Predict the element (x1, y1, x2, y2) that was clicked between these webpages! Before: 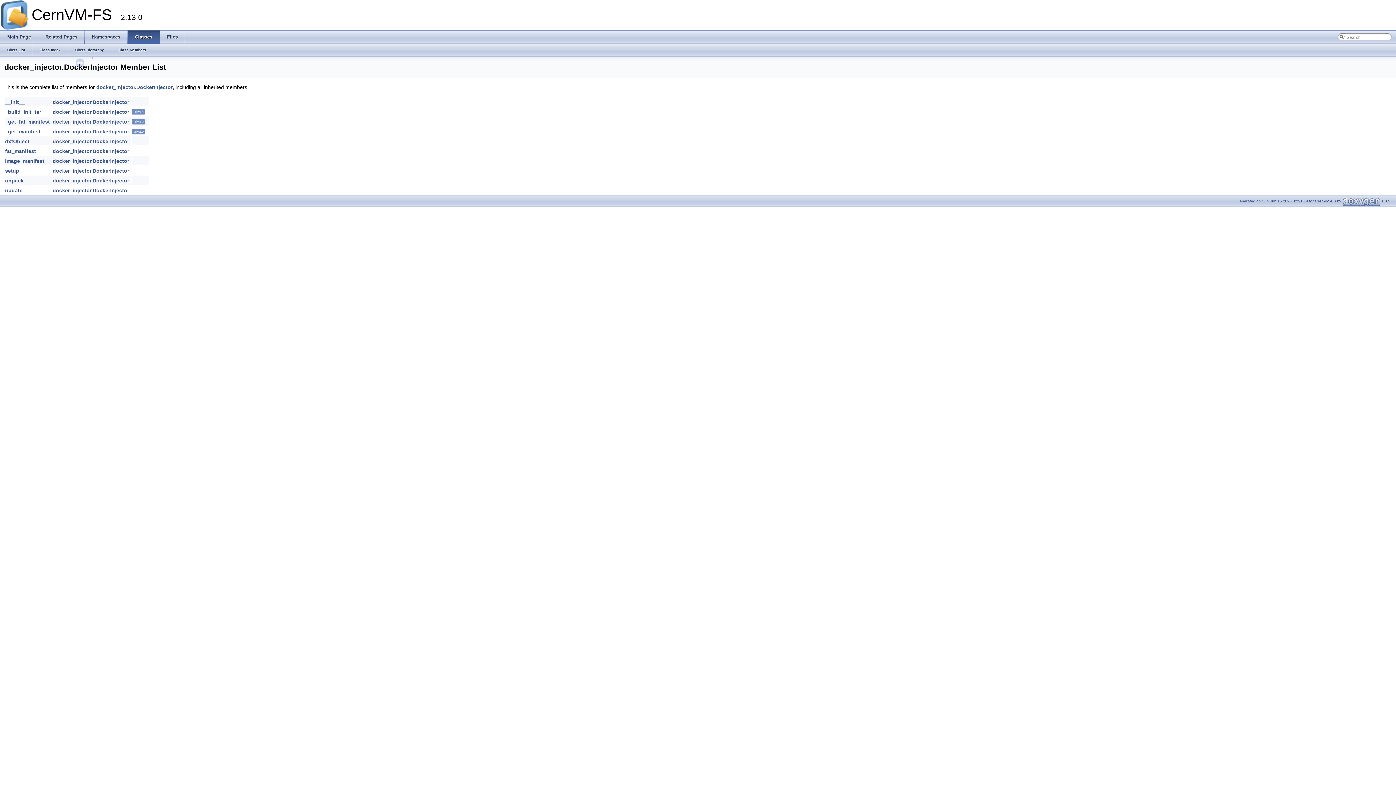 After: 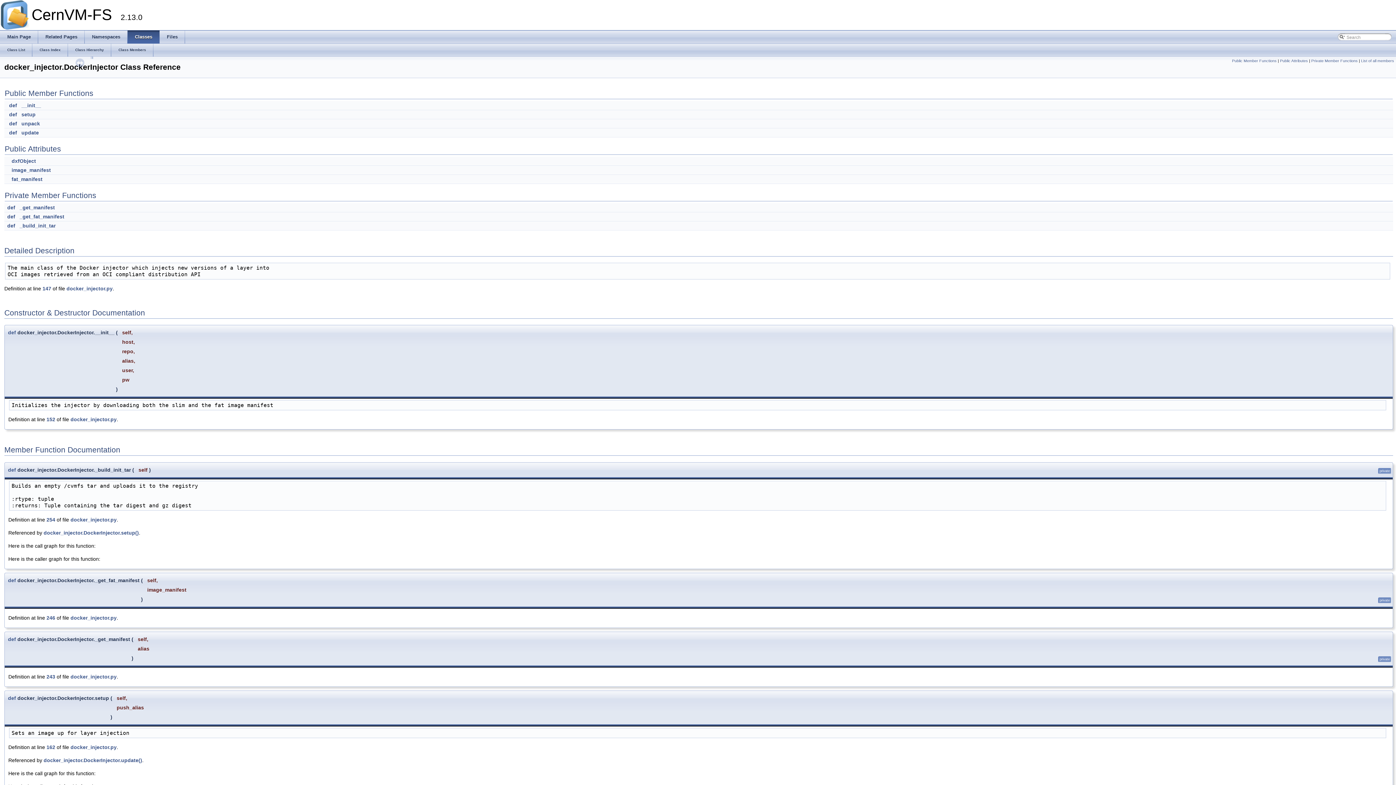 Action: bbox: (52, 168, 129, 173) label: docker_injector.DockerInjector